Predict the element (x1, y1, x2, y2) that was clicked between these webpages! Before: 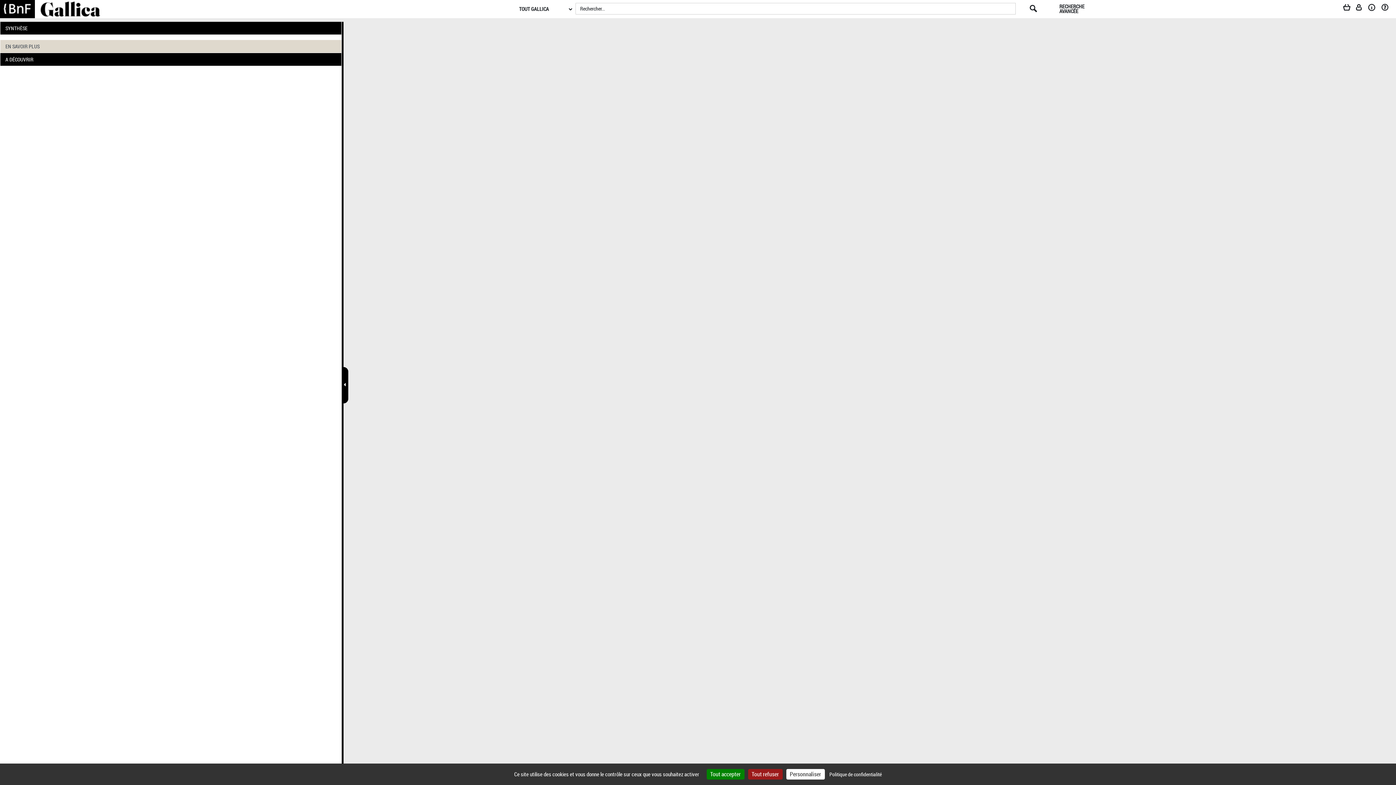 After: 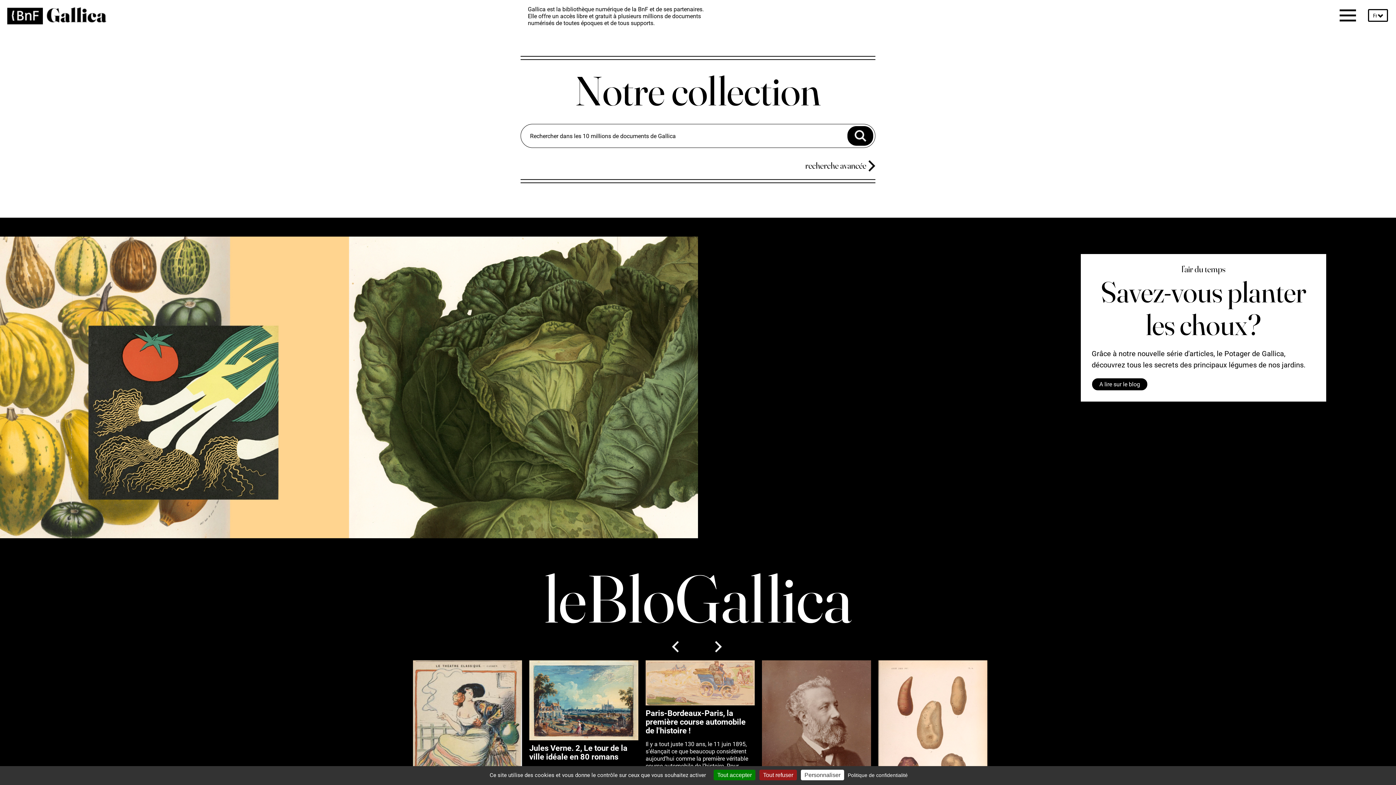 Action: label: Aide et foire aux questions bbox: (1381, 3, 1389, 14)